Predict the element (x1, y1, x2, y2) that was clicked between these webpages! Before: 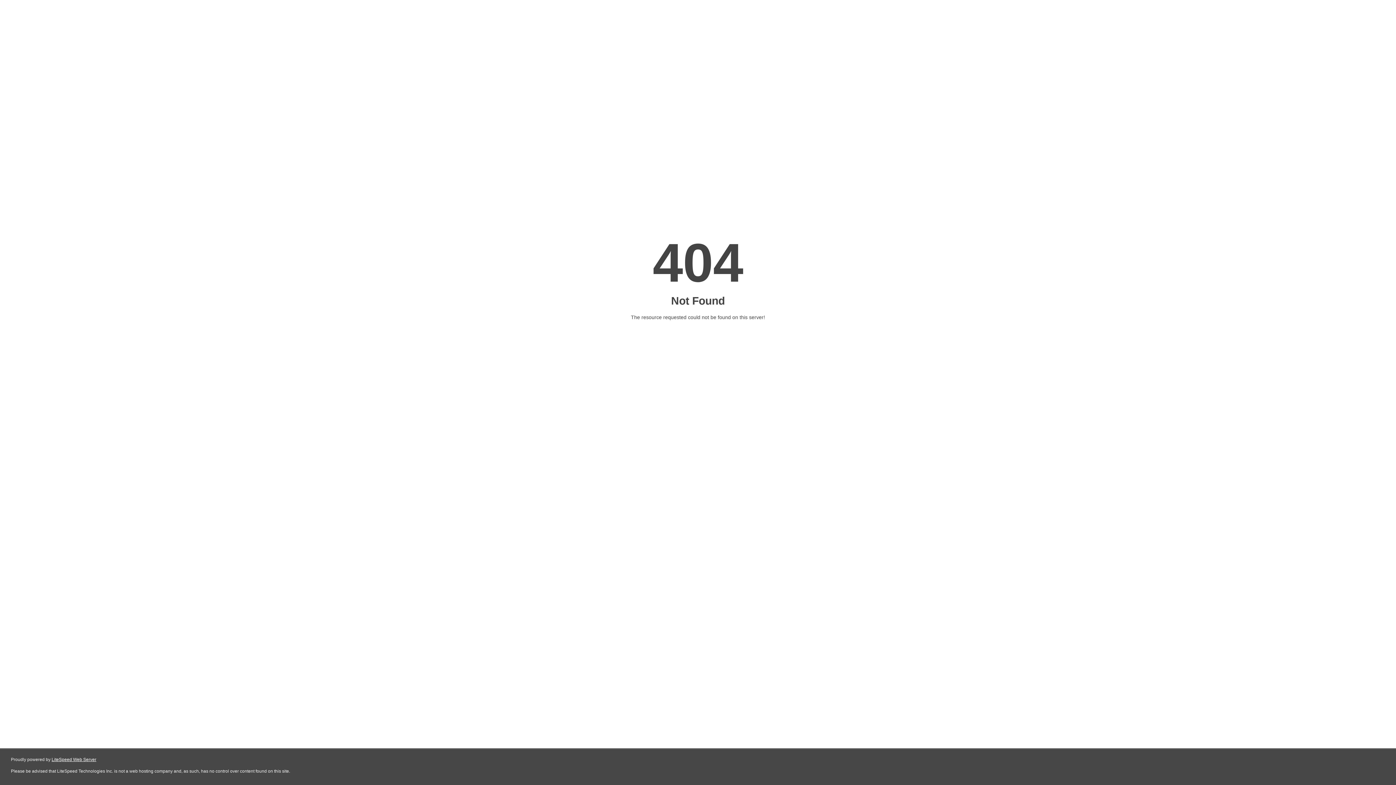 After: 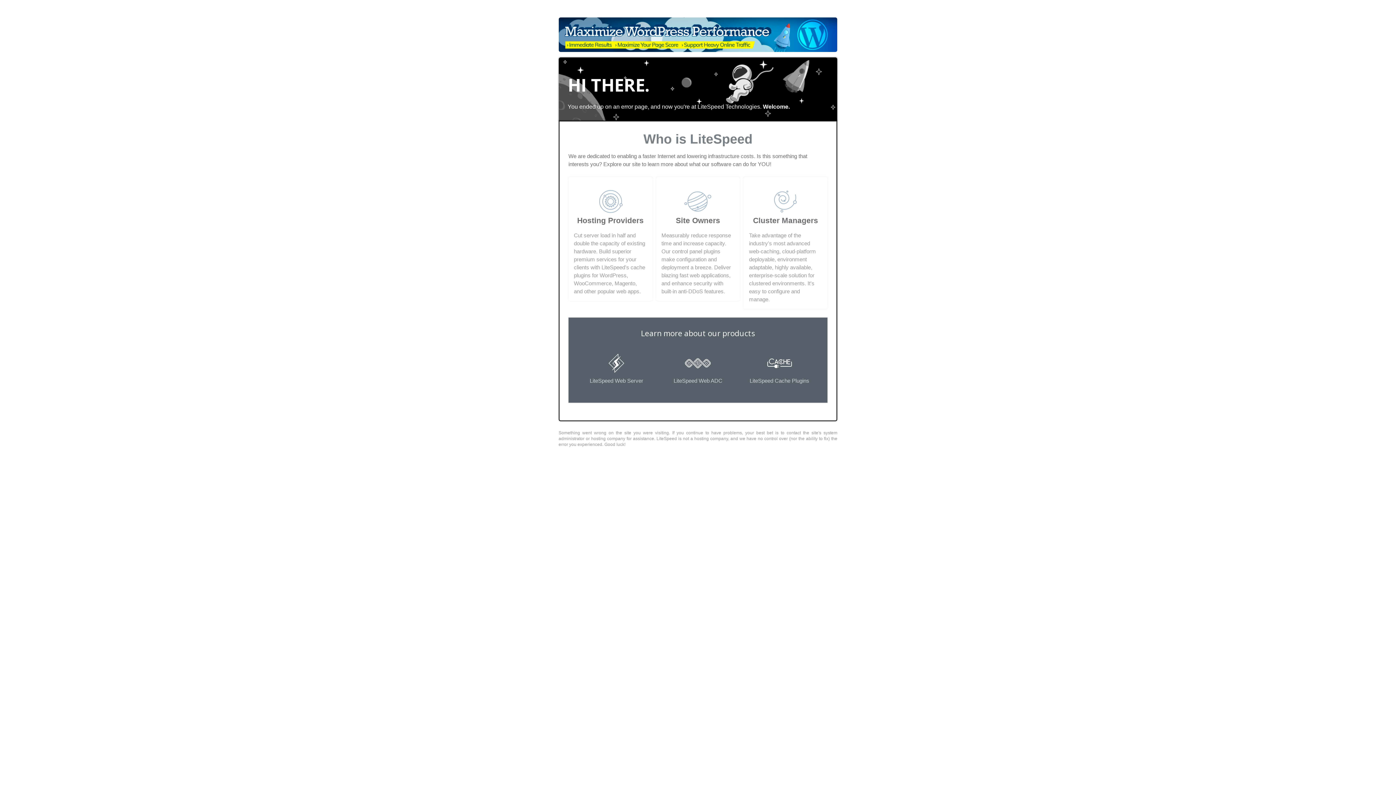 Action: bbox: (51, 757, 96, 762) label: LiteSpeed Web Server